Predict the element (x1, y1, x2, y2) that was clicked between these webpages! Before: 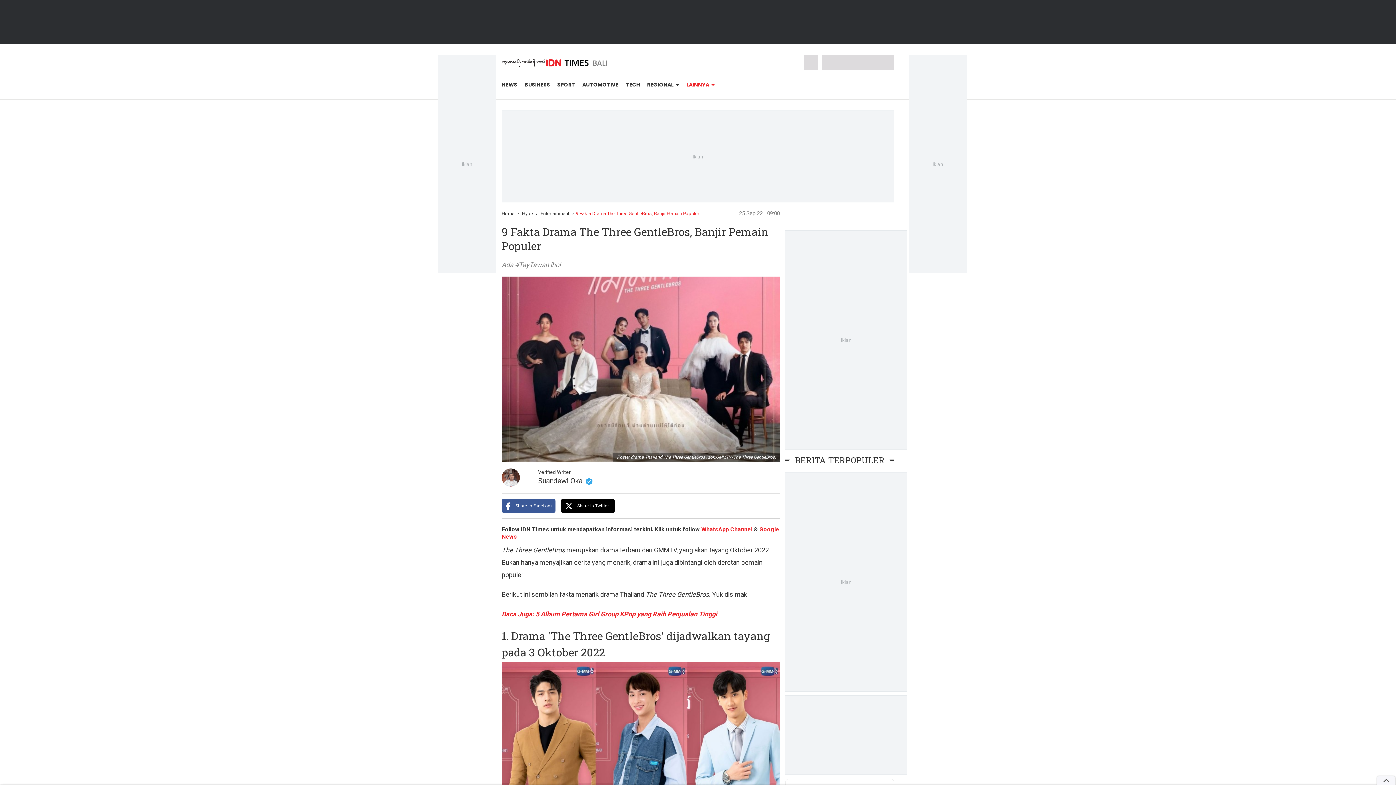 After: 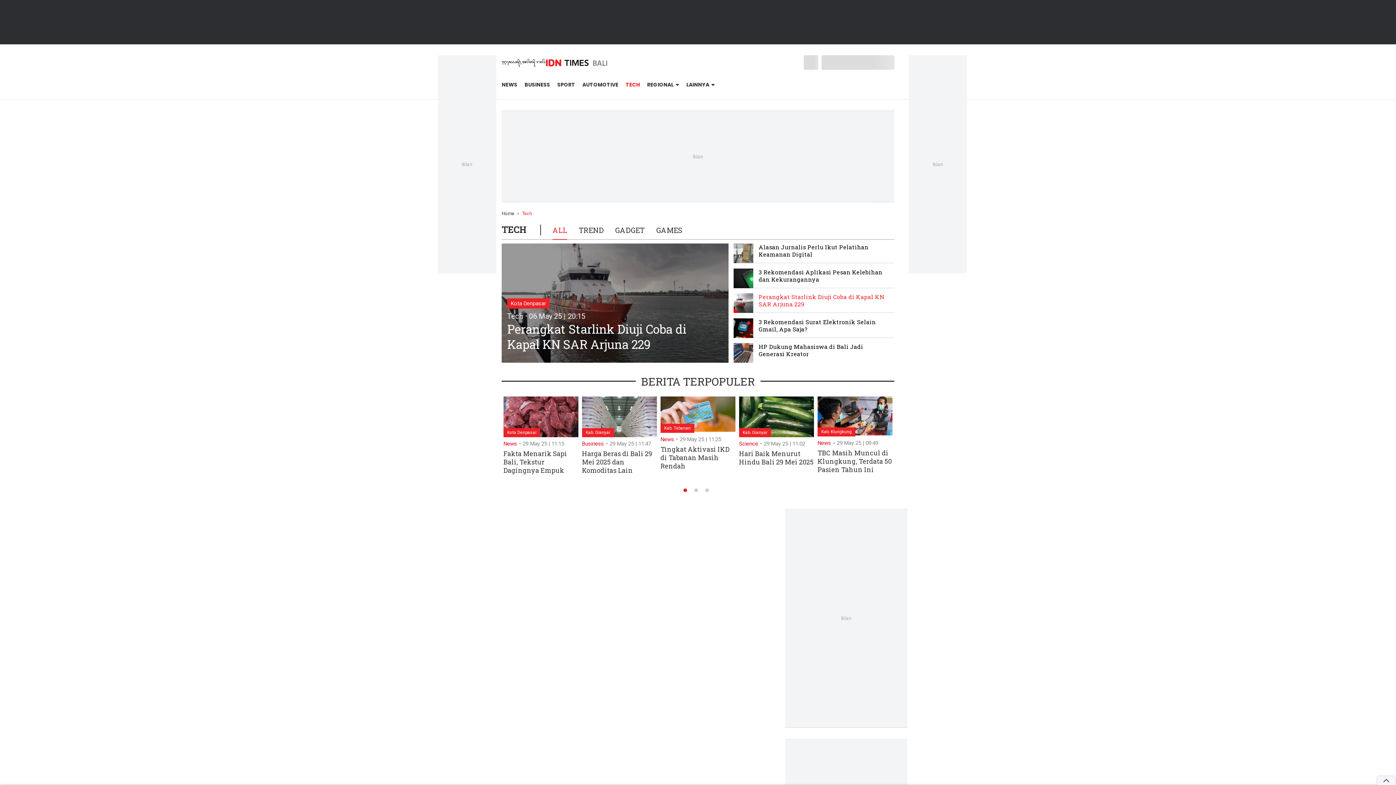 Action: bbox: (625, 81, 640, 88) label: TECH